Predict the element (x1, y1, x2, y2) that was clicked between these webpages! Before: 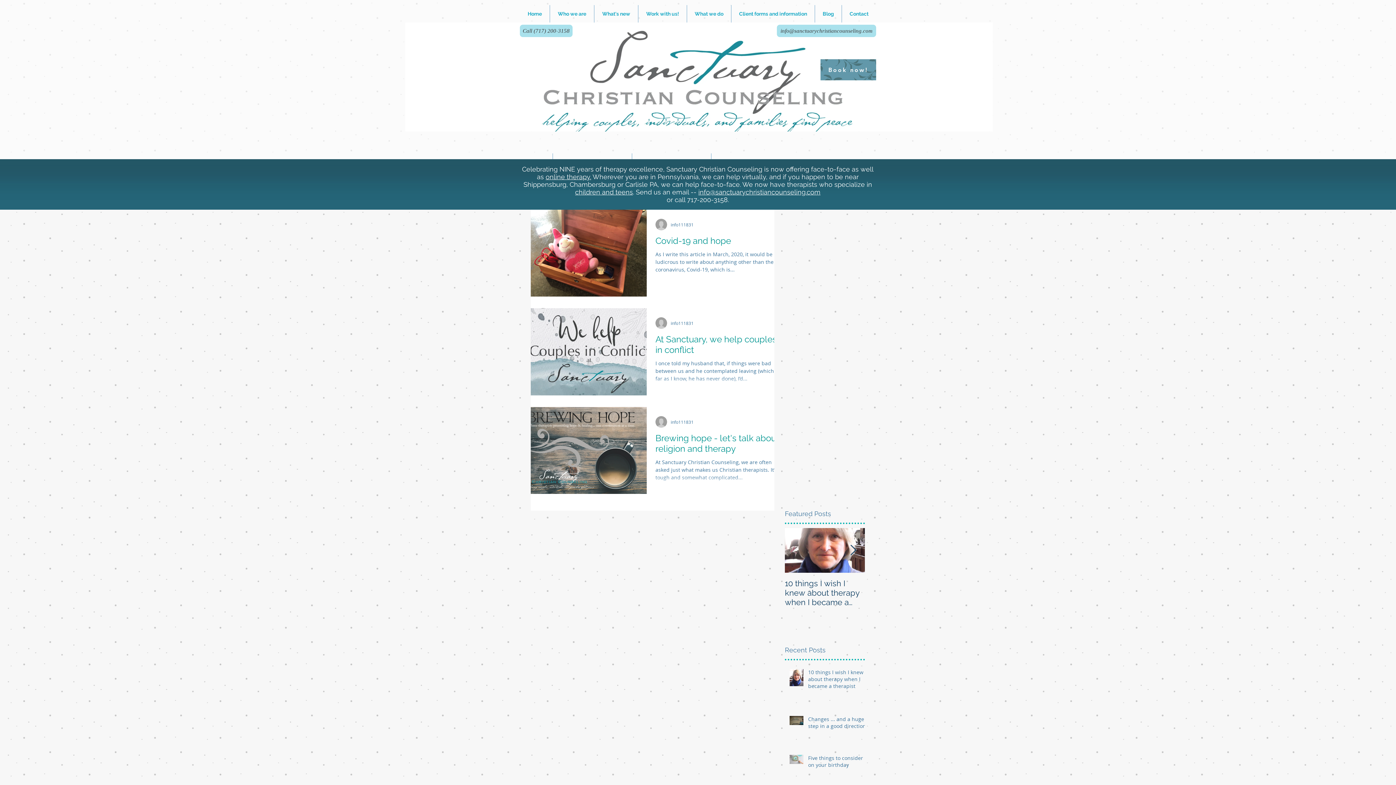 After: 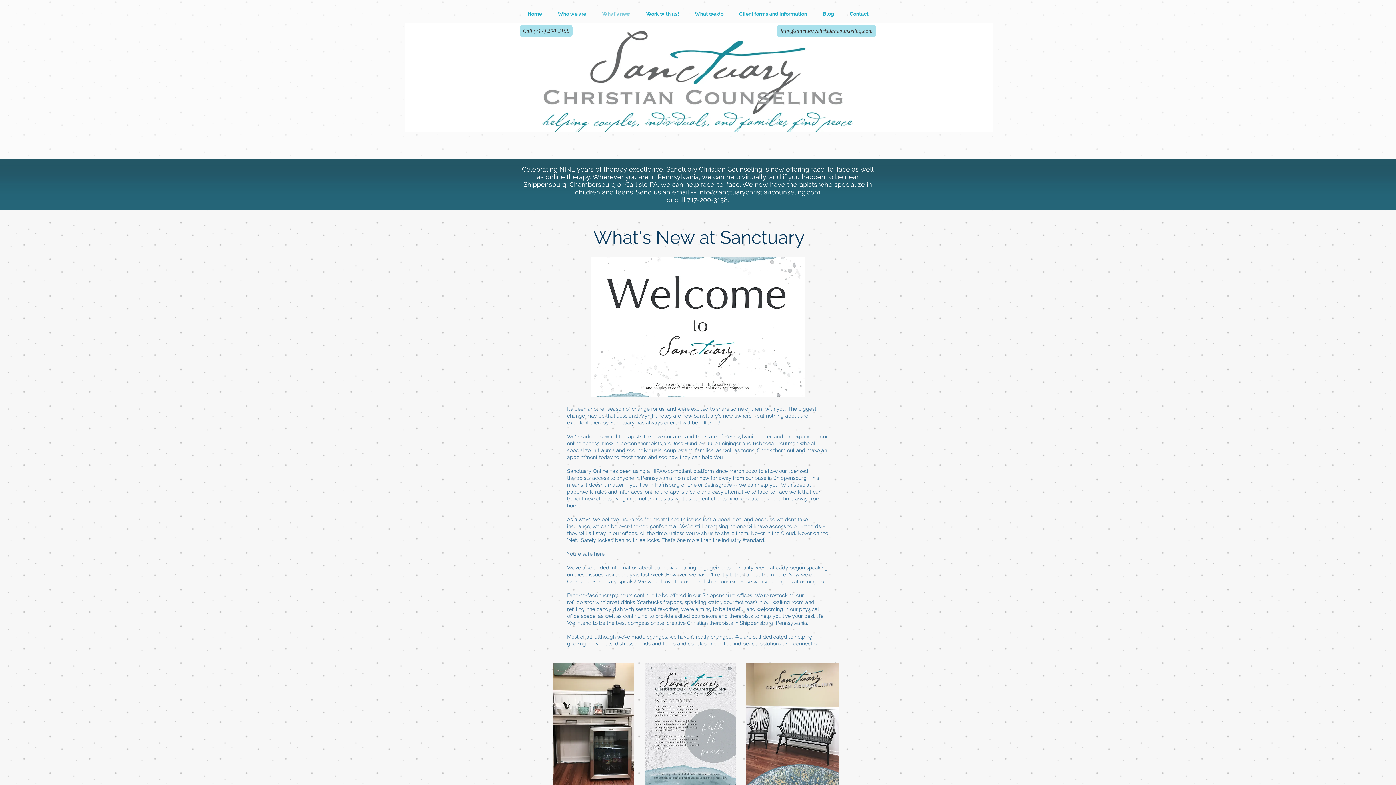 Action: bbox: (594, 5, 638, 22) label: What's new